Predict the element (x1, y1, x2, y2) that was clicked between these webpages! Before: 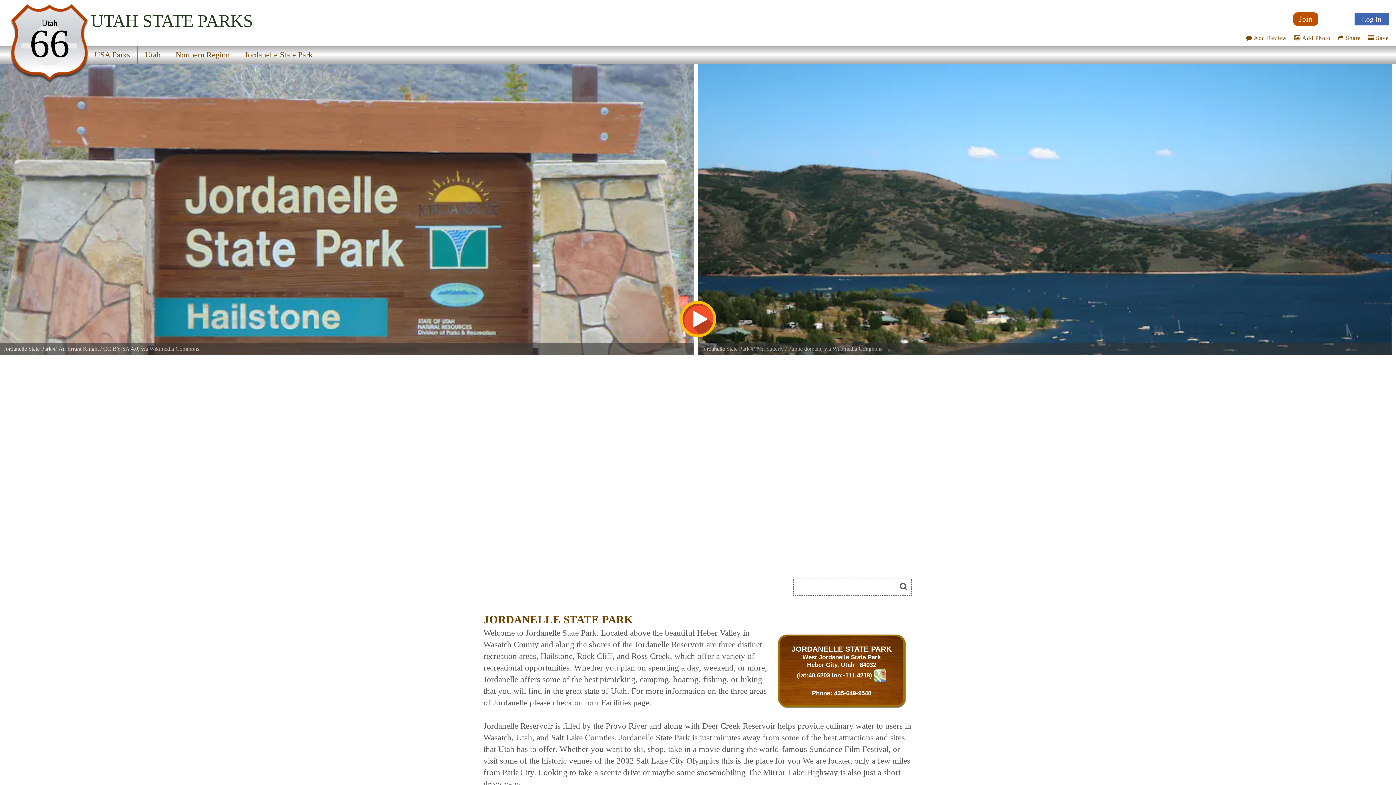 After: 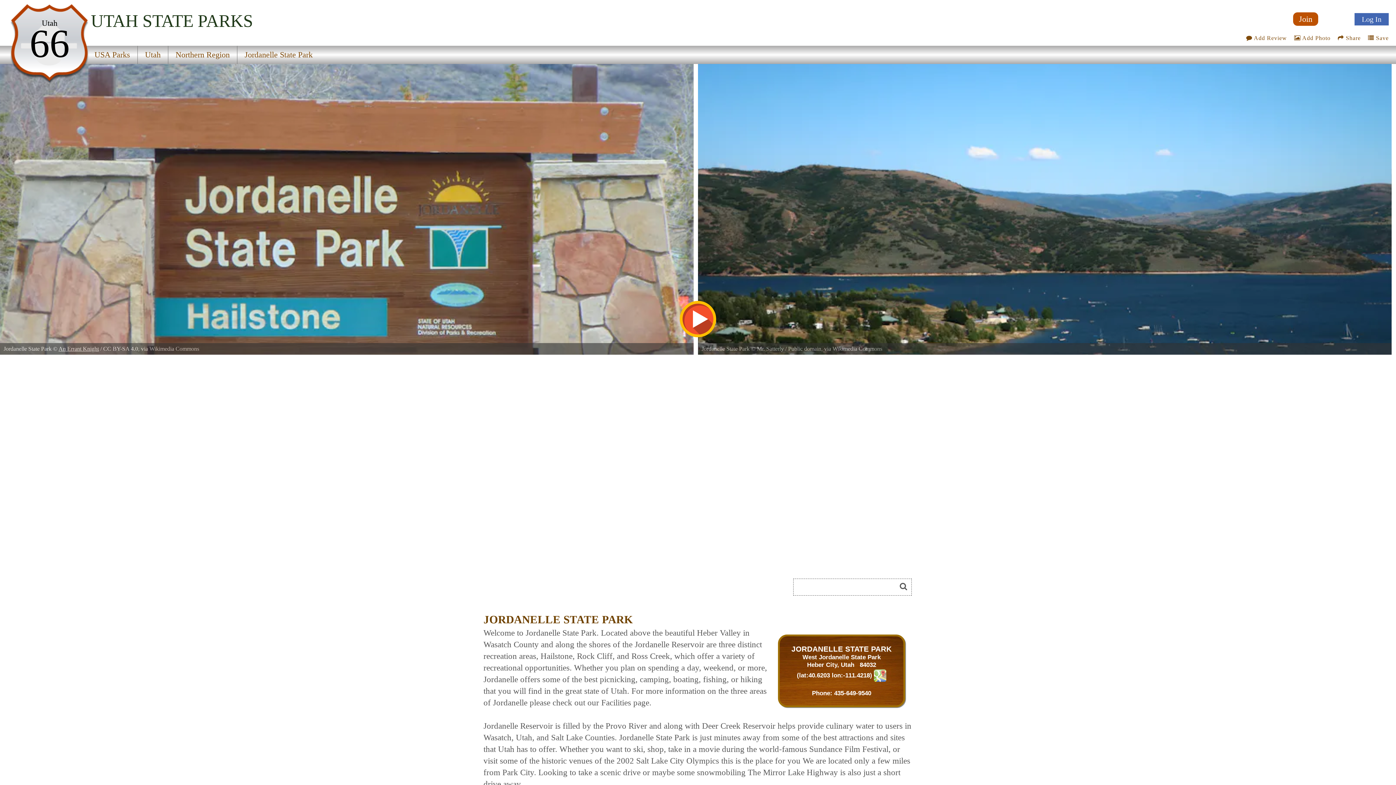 Action: bbox: (58, 345, 98, 352) label: An Errant Knight